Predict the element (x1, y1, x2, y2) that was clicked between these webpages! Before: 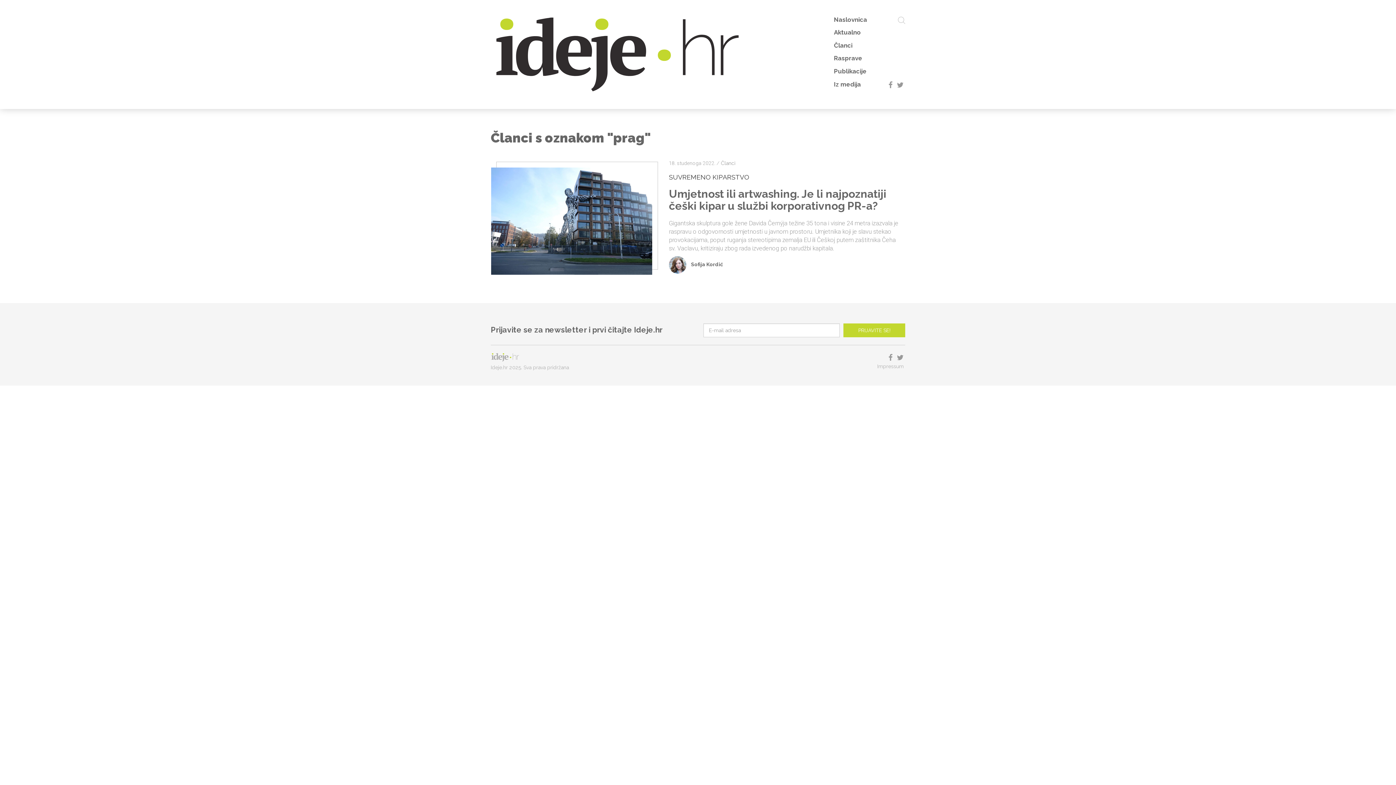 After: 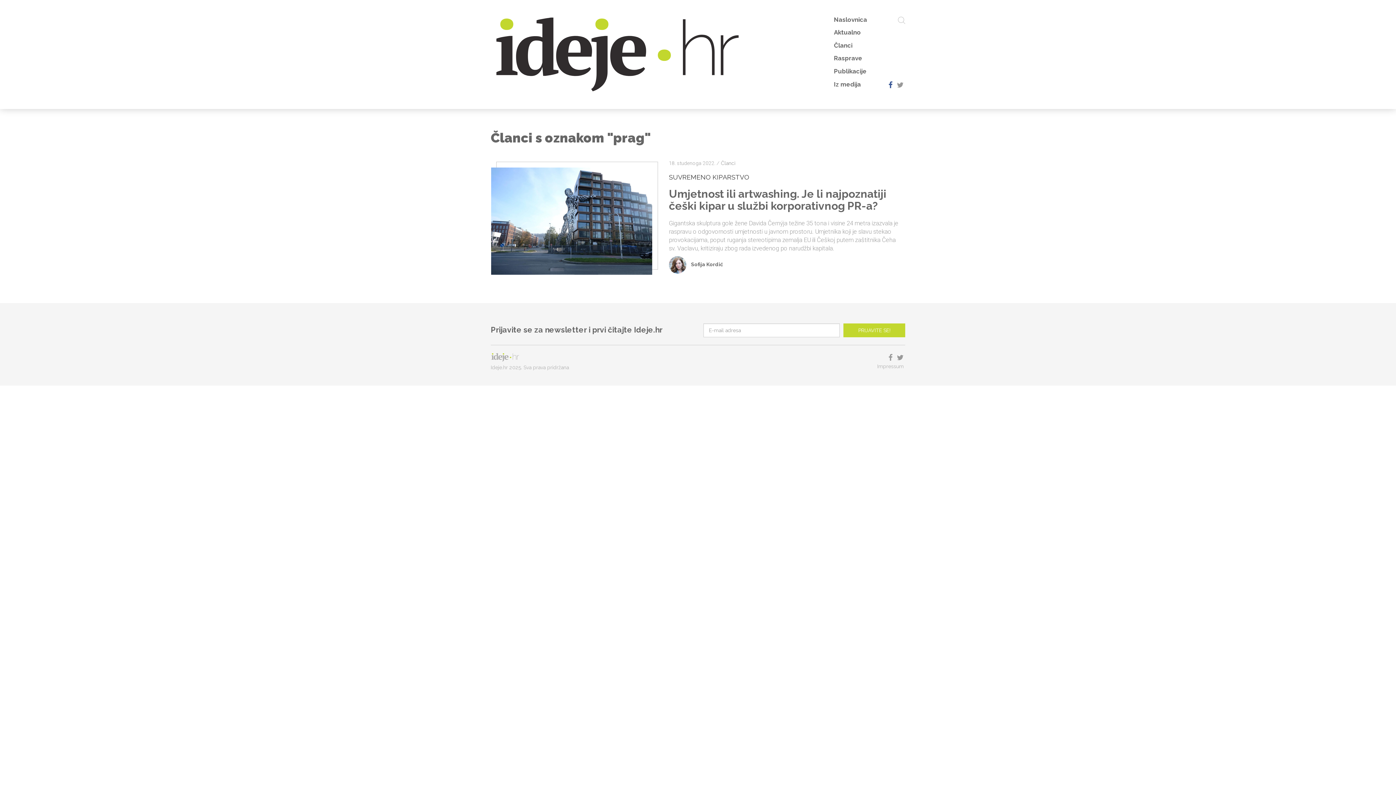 Action: label: f bbox: (888, 81, 892, 88)